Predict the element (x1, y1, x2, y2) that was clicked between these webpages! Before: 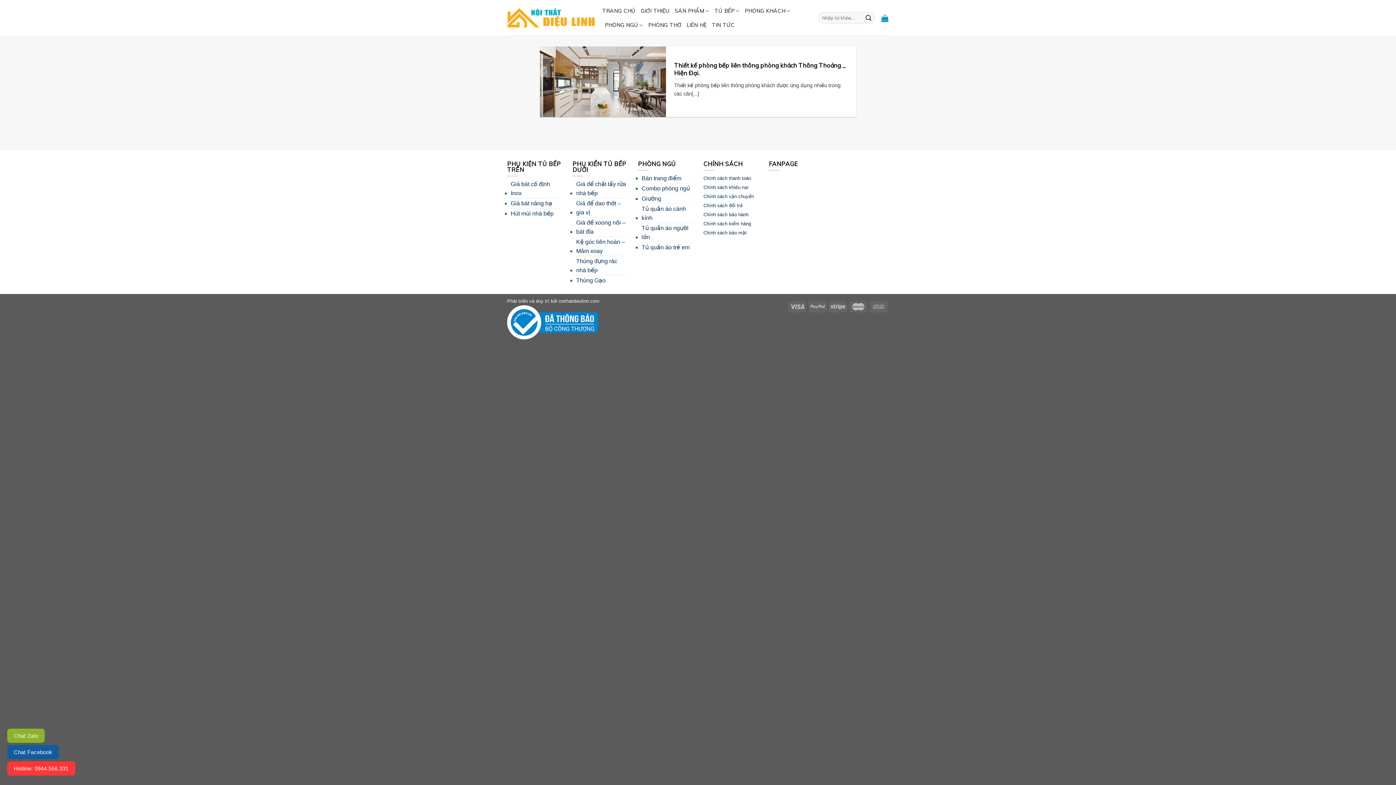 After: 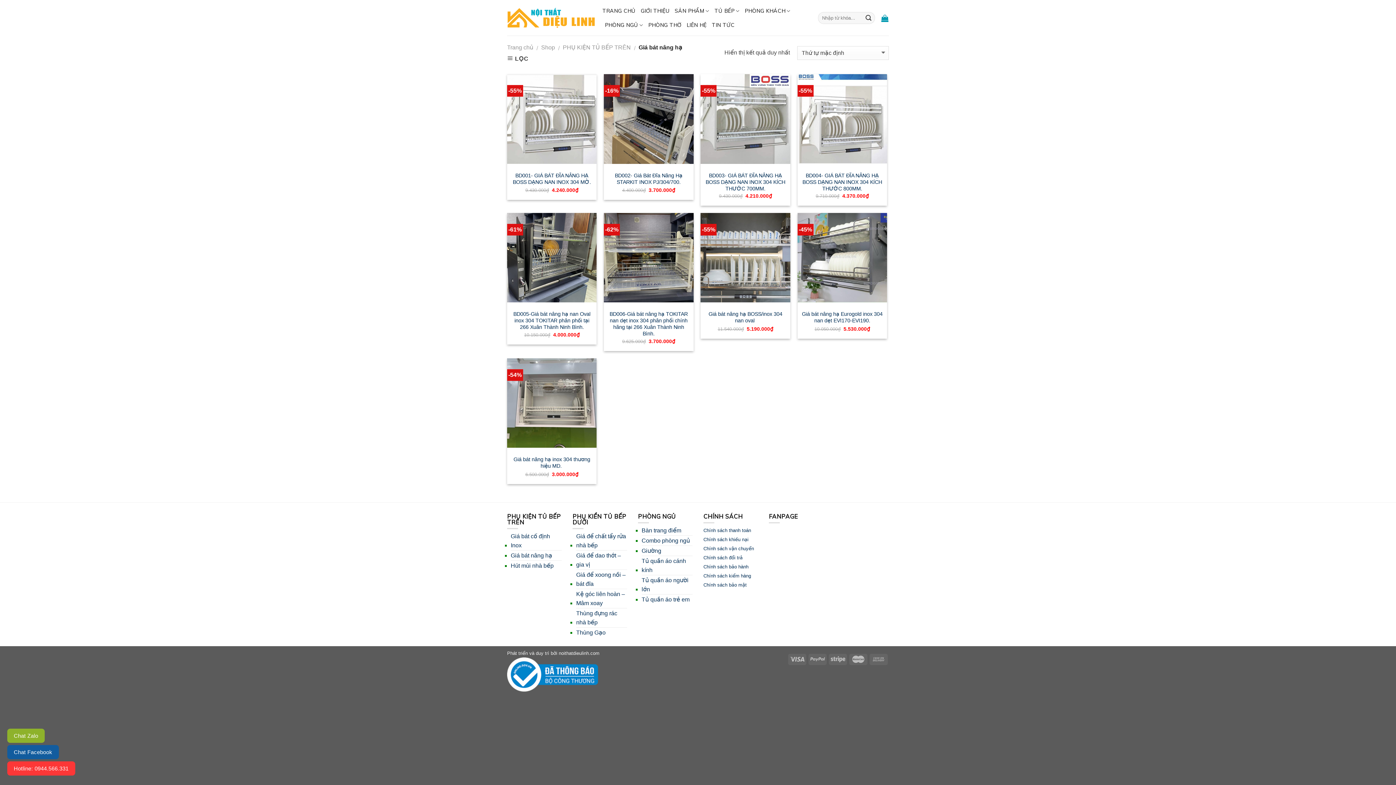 Action: label: Giá bát nâng hạ bbox: (510, 198, 552, 208)